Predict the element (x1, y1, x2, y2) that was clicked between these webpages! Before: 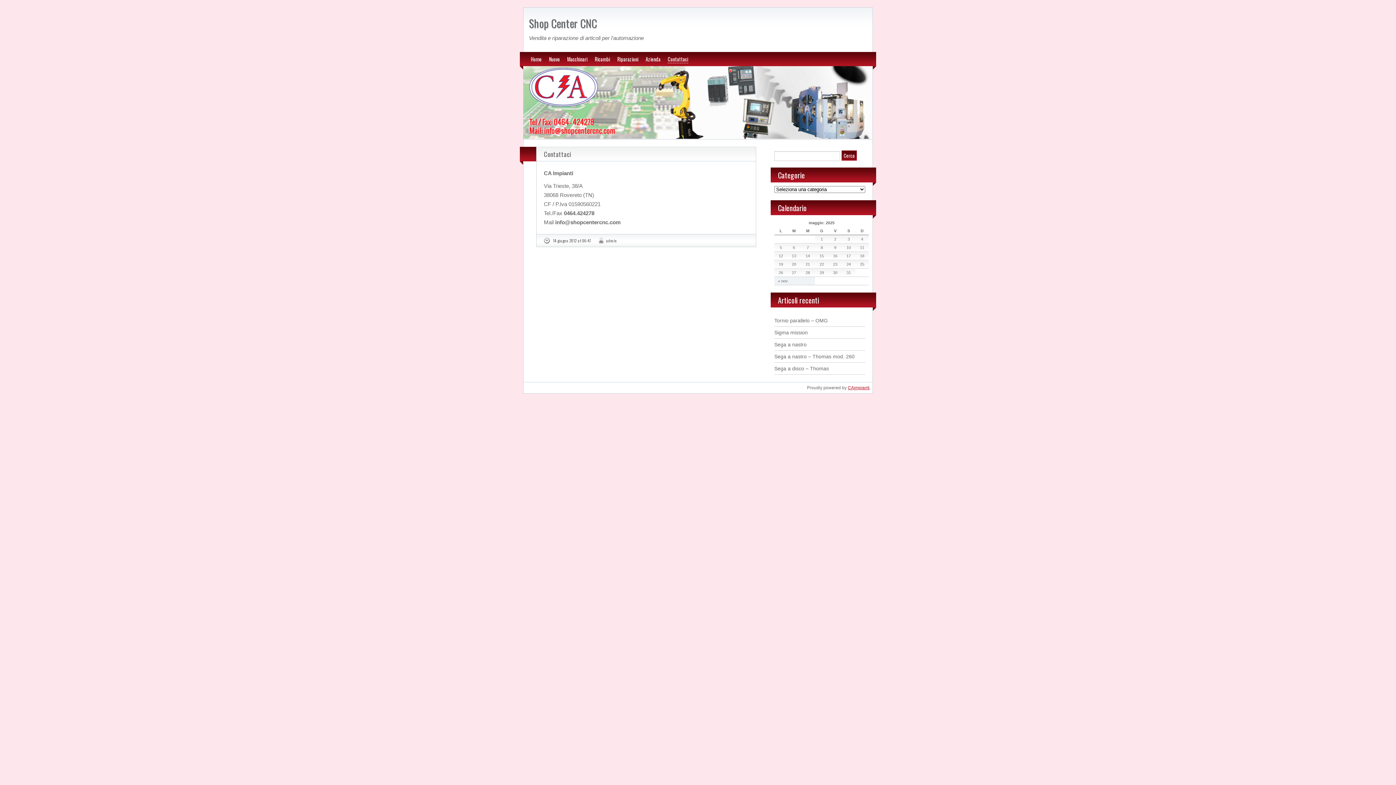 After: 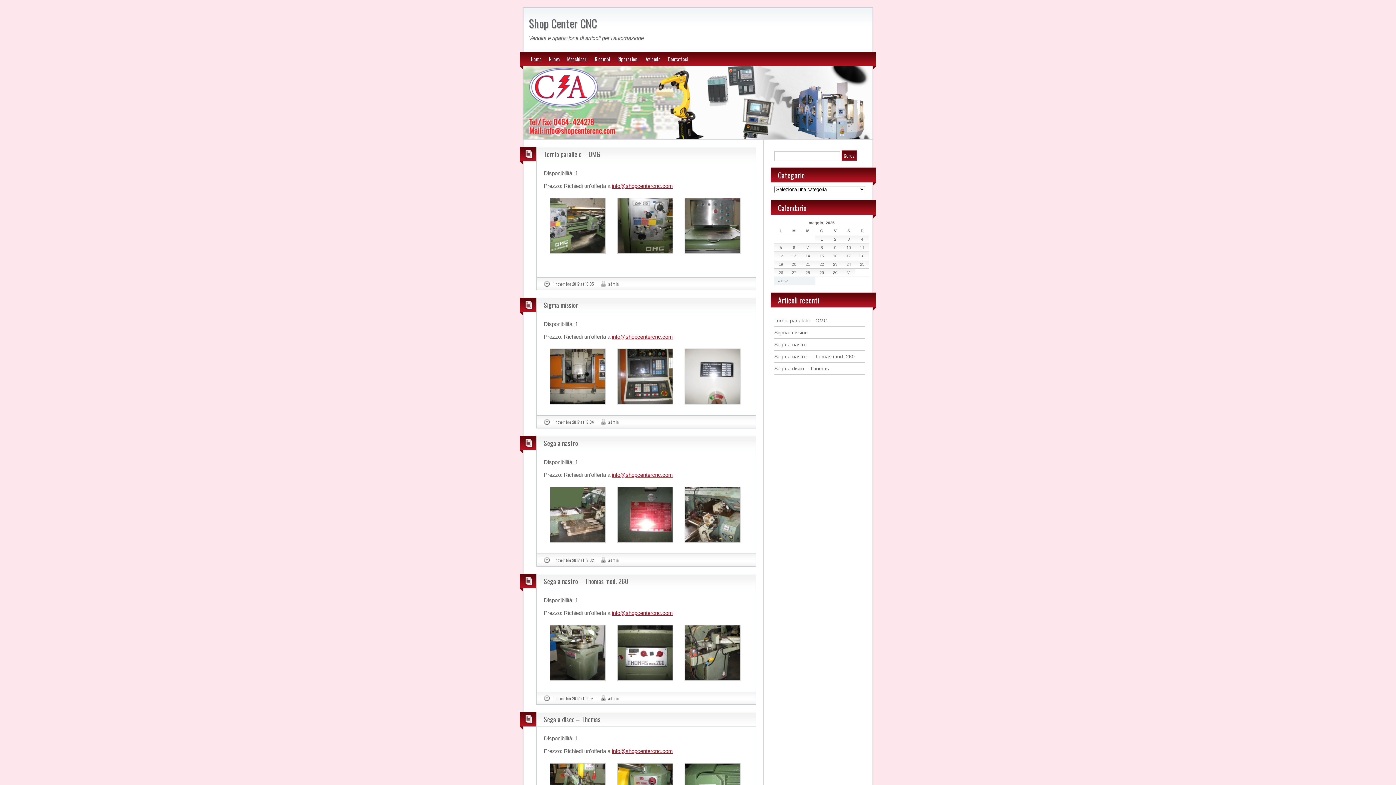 Action: bbox: (606, 237, 617, 243) label: admin